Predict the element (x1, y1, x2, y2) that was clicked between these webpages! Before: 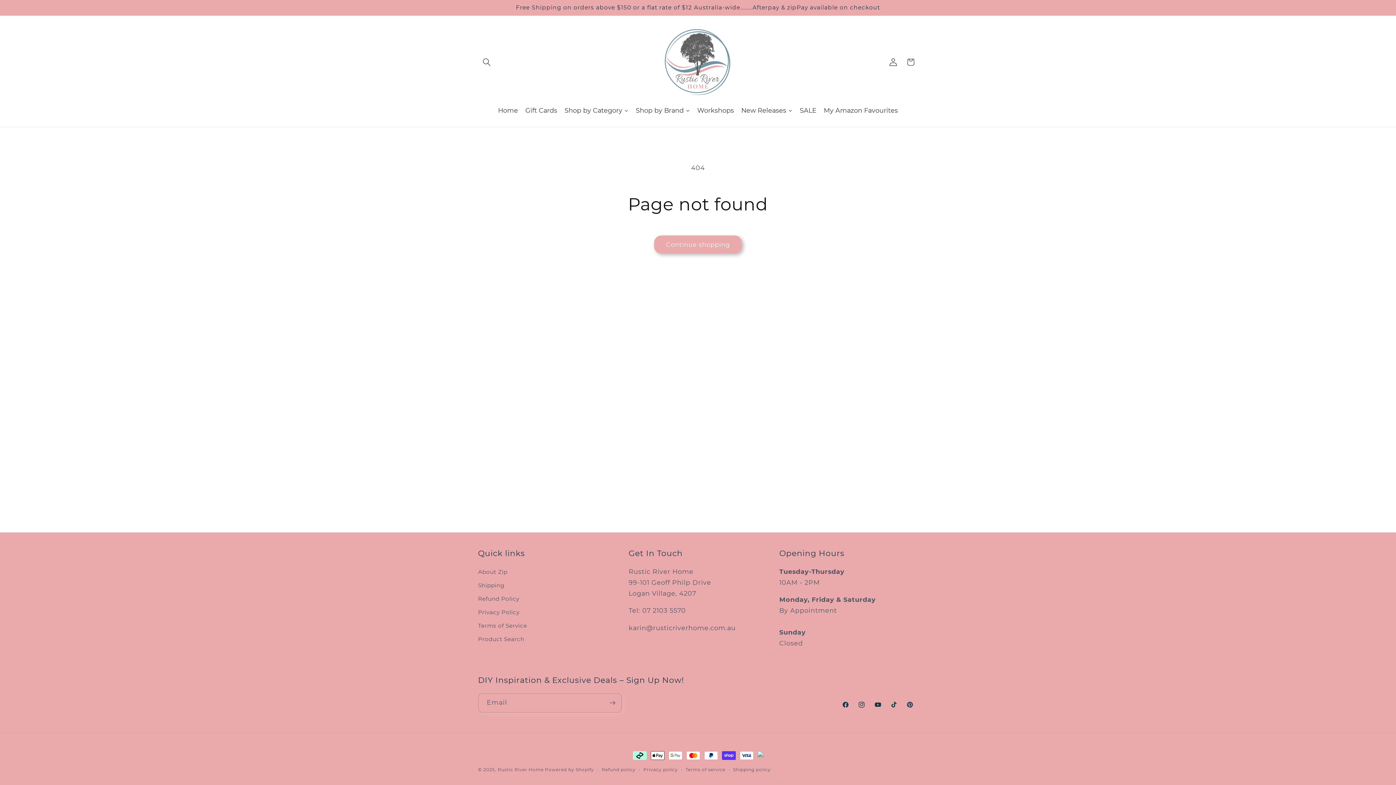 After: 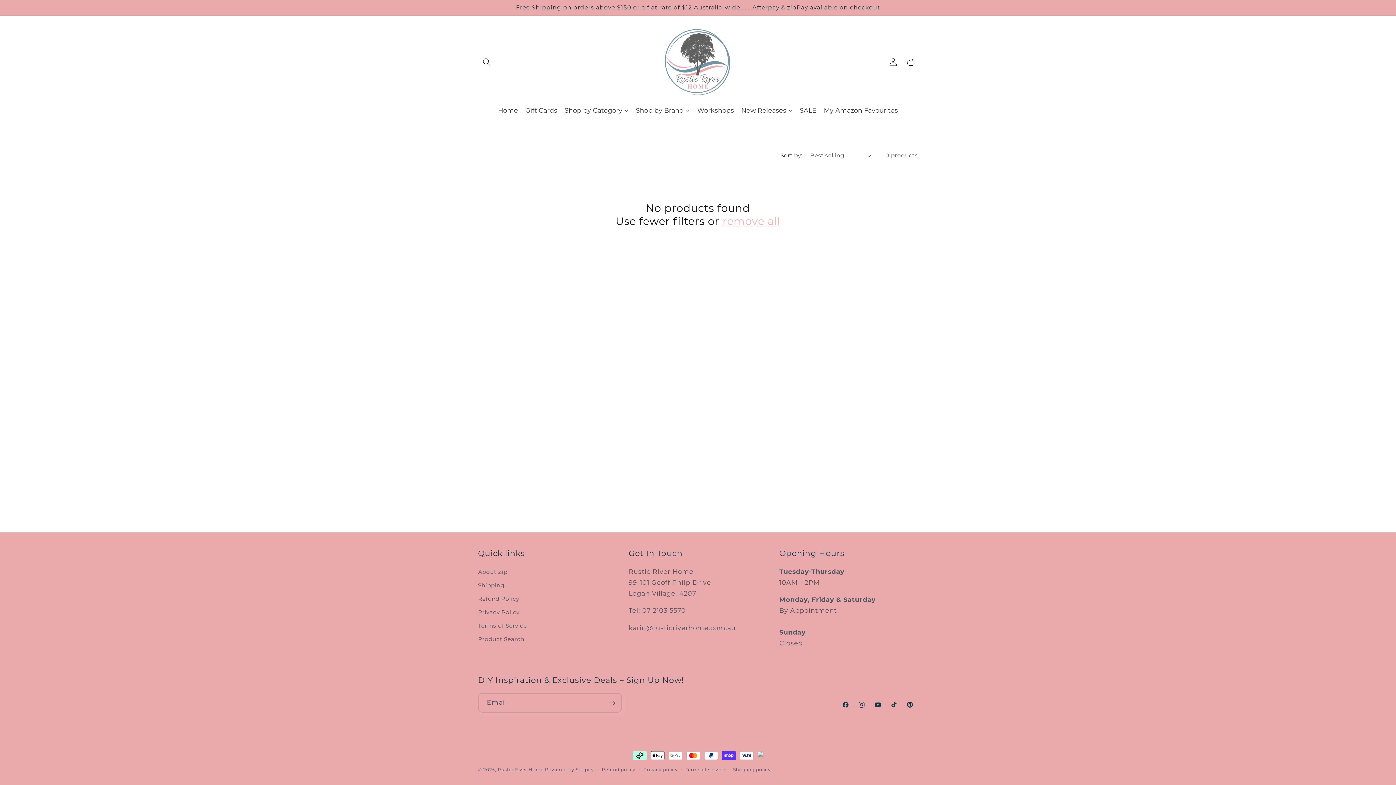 Action: label: Workshops bbox: (693, 101, 737, 119)